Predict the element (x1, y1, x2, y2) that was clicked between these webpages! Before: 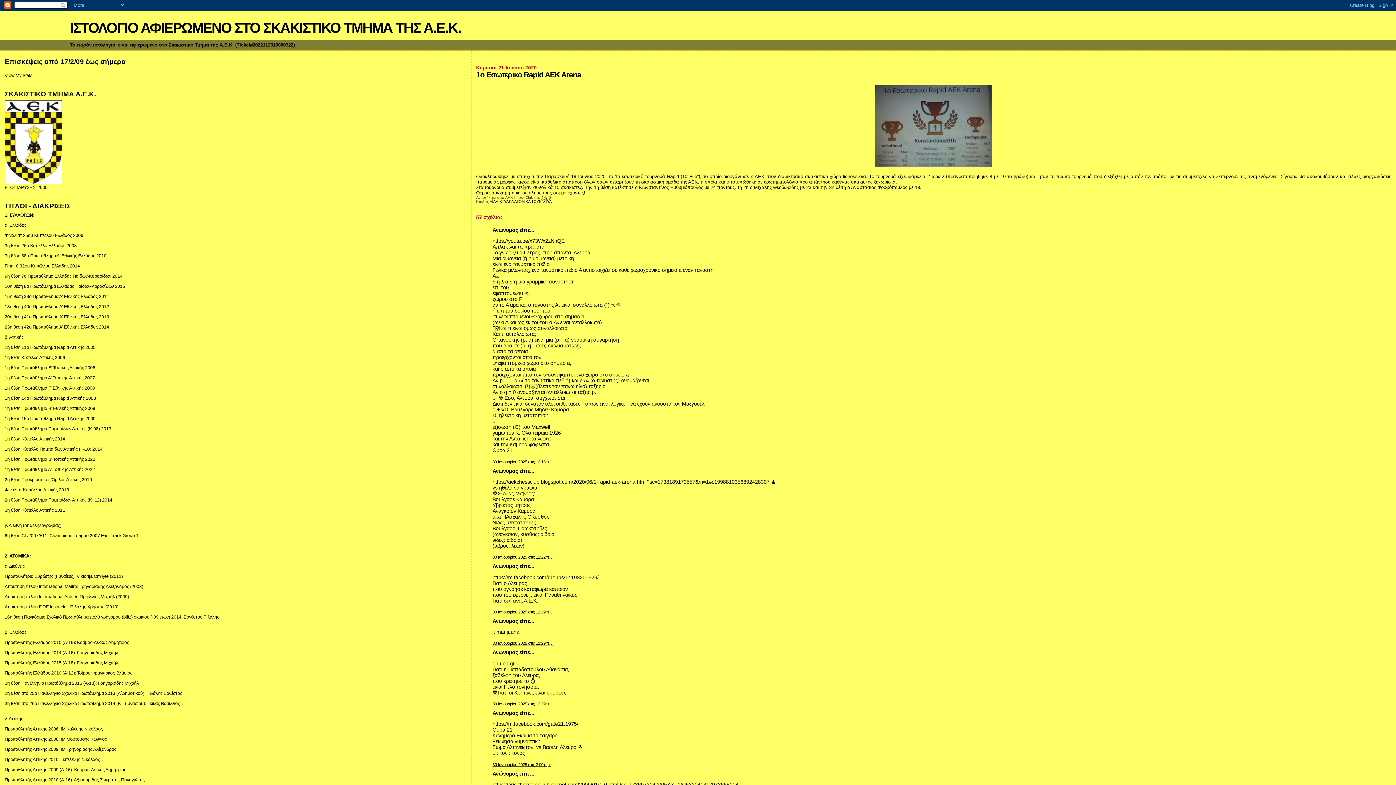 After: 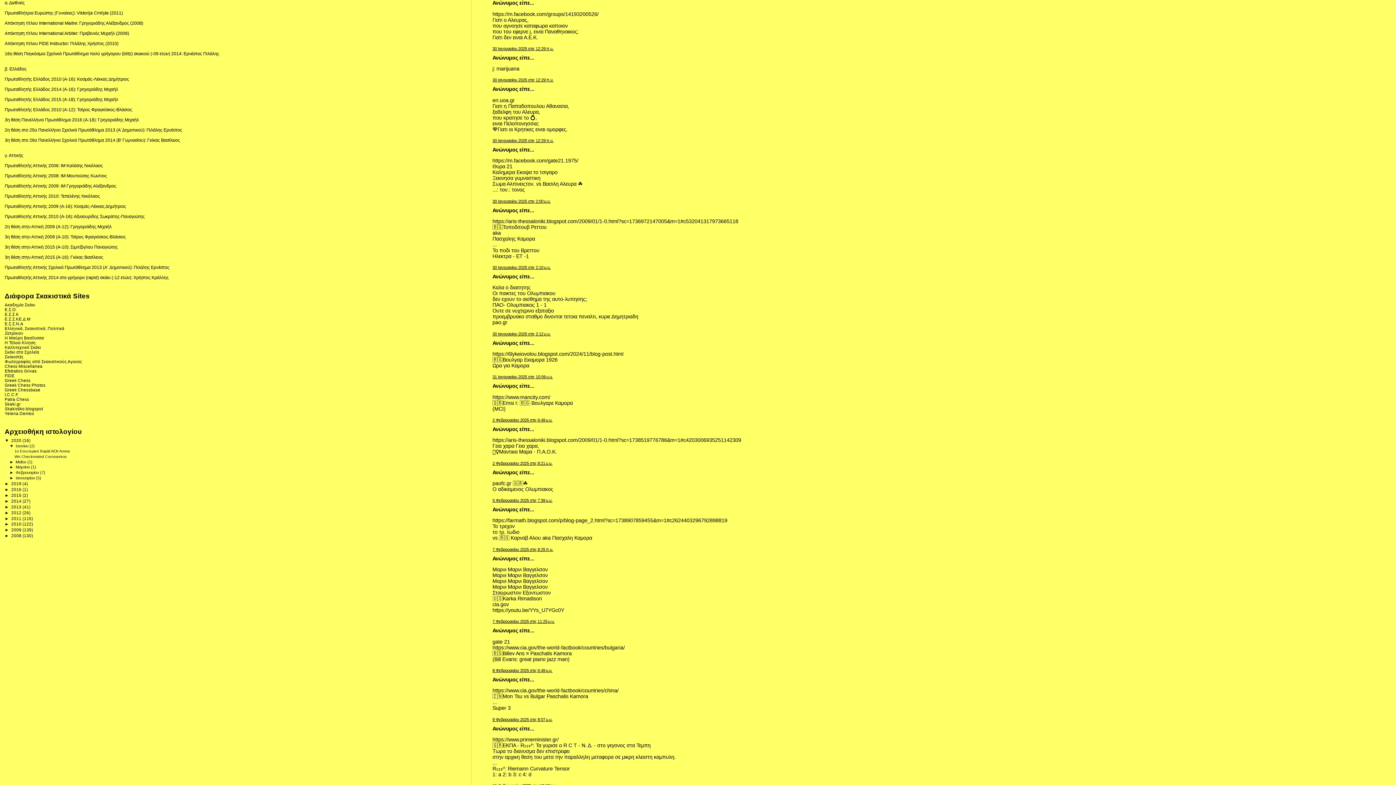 Action: bbox: (492, 610, 553, 614) label: 30 Ιανουαρίου 2025 στις 12:29 π.μ.